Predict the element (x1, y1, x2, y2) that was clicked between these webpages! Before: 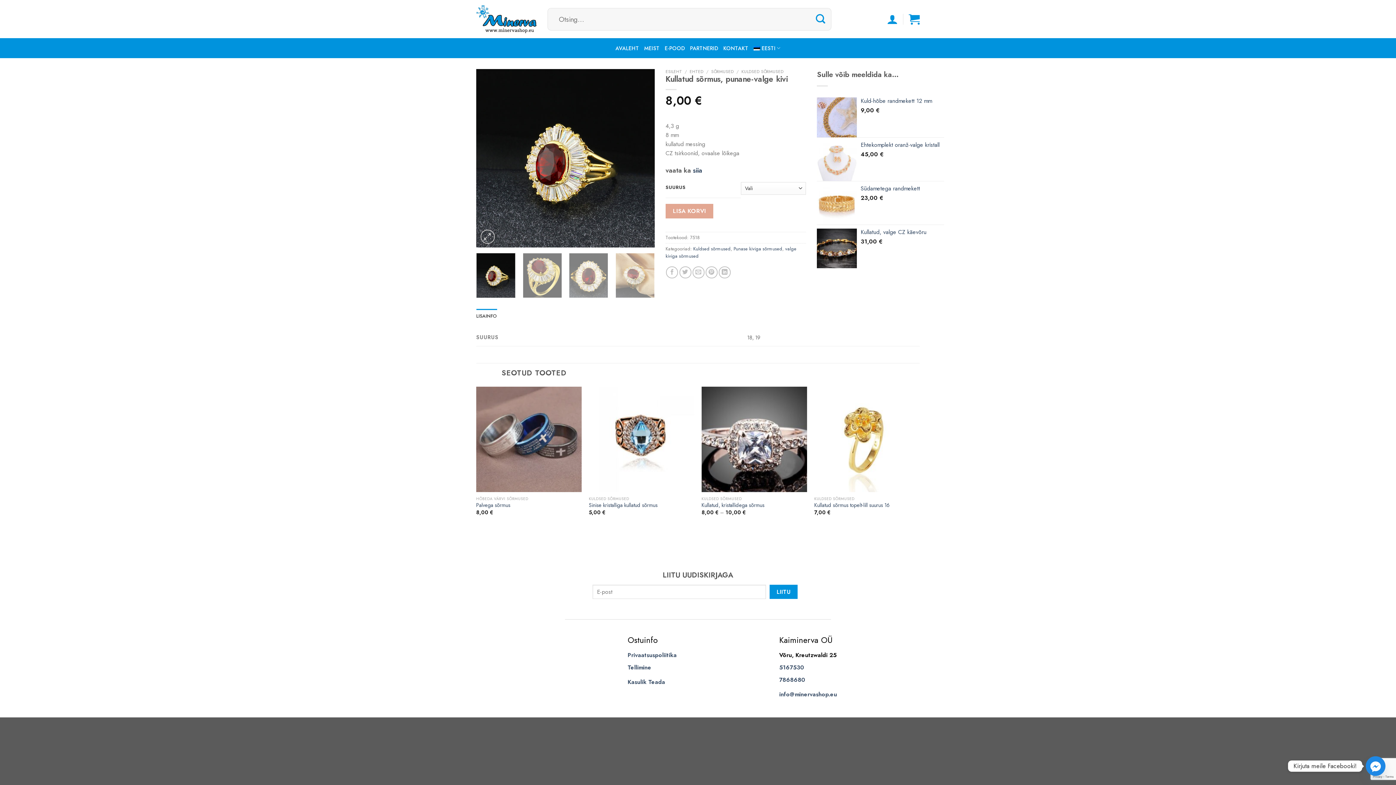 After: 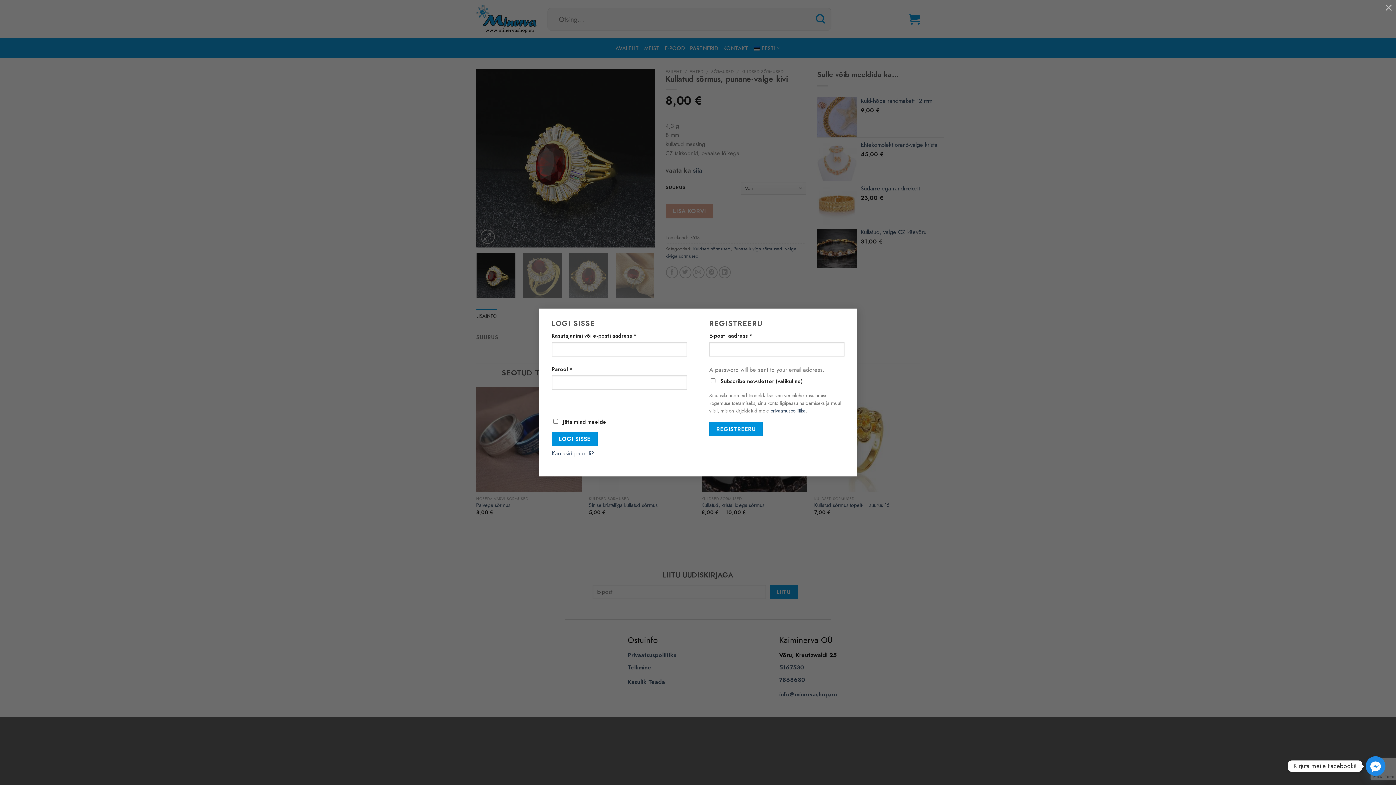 Action: bbox: (887, 8, 898, 29)